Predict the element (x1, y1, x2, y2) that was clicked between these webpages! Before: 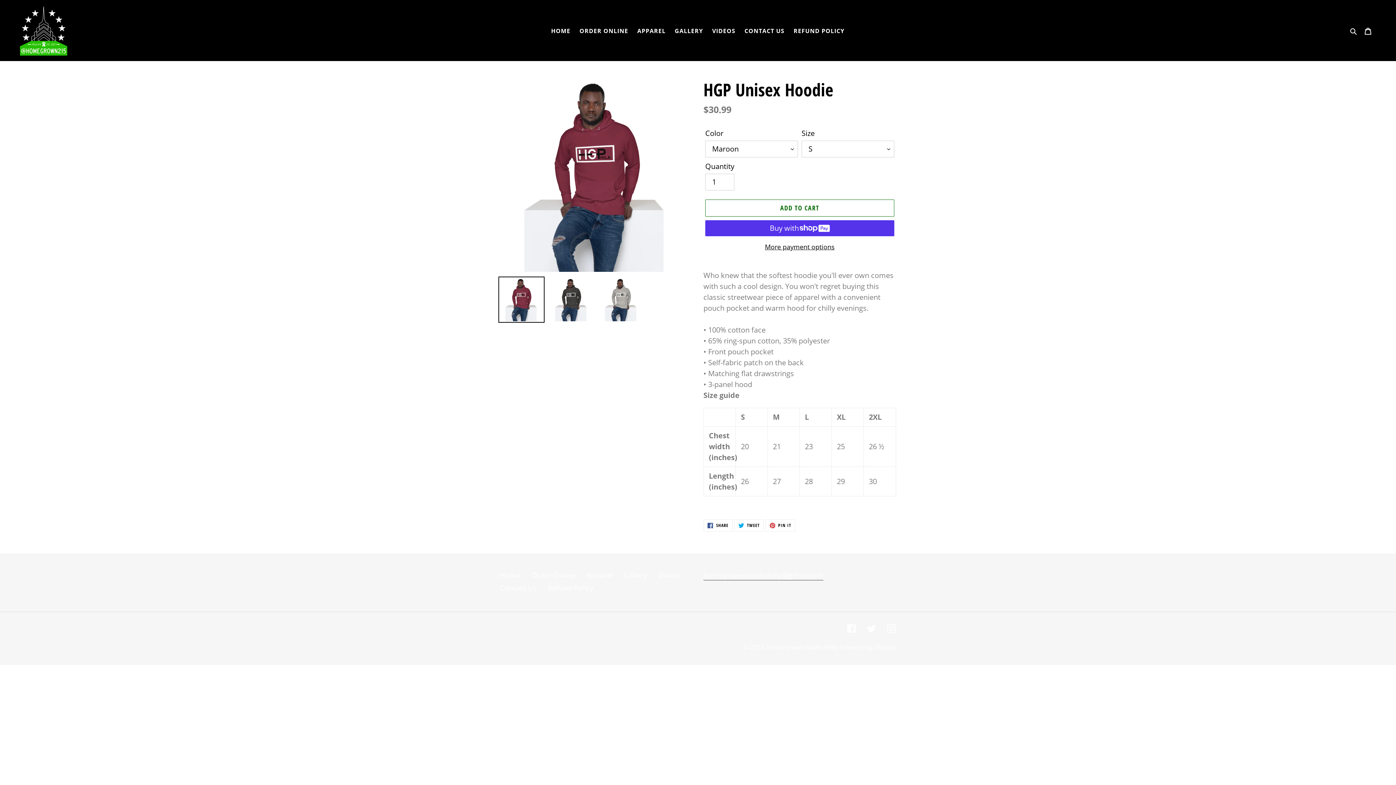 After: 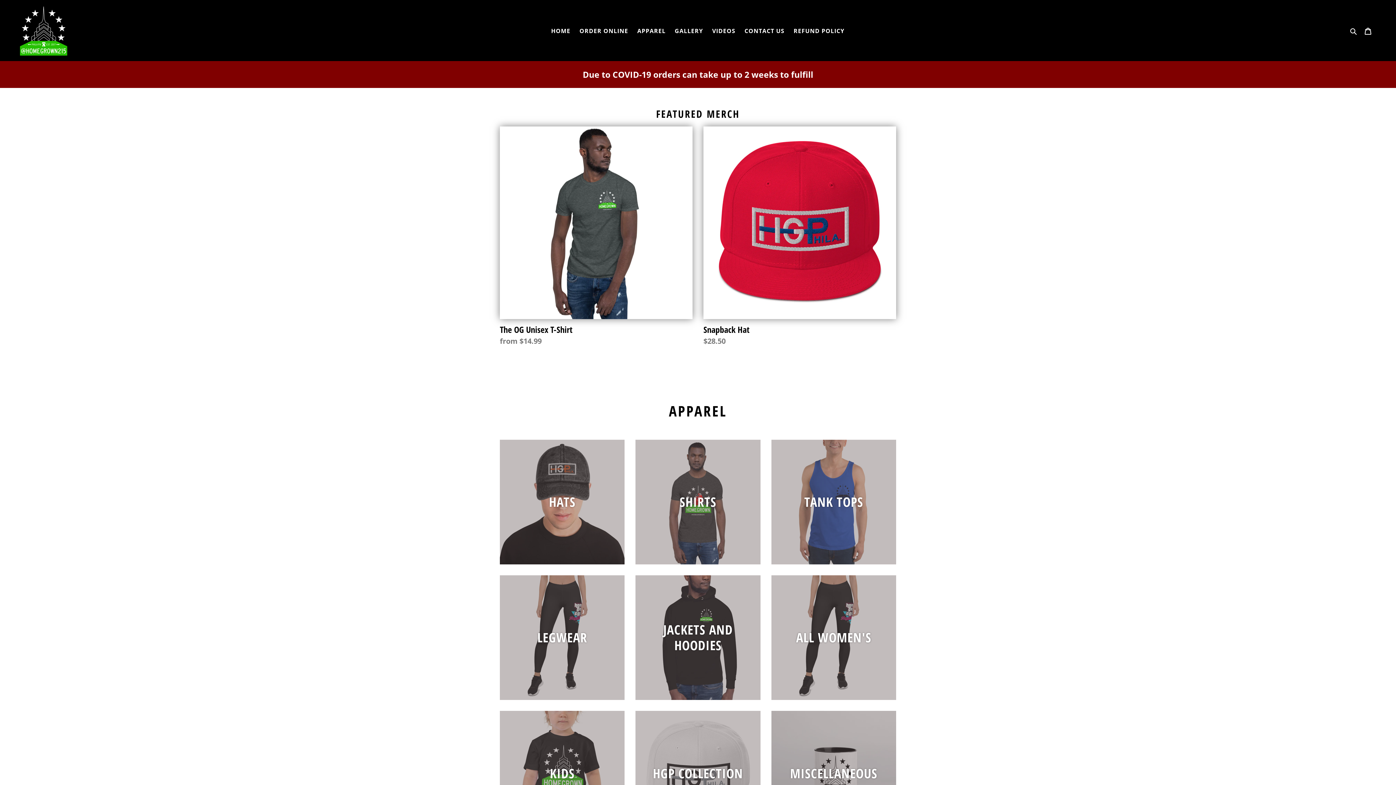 Action: bbox: (20, 5, 358, 55)